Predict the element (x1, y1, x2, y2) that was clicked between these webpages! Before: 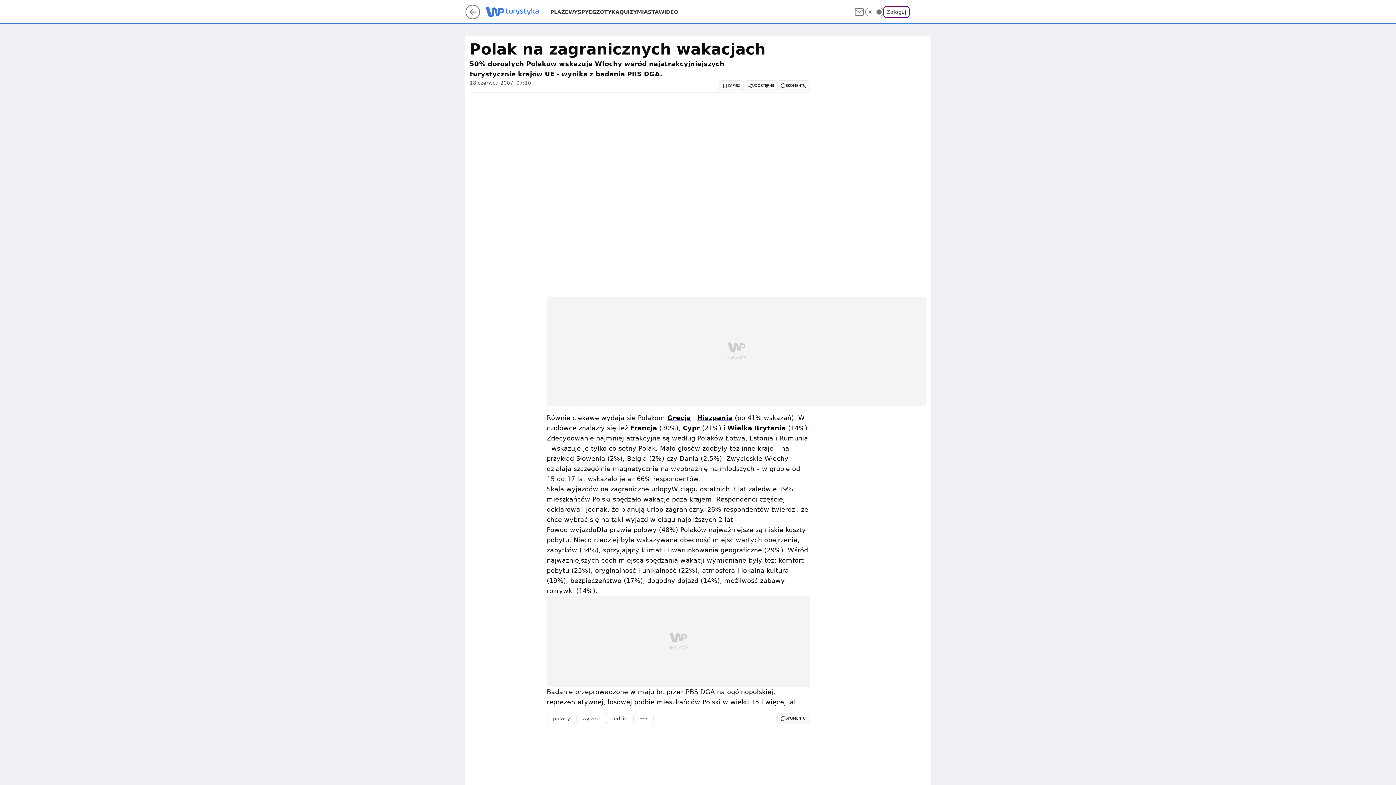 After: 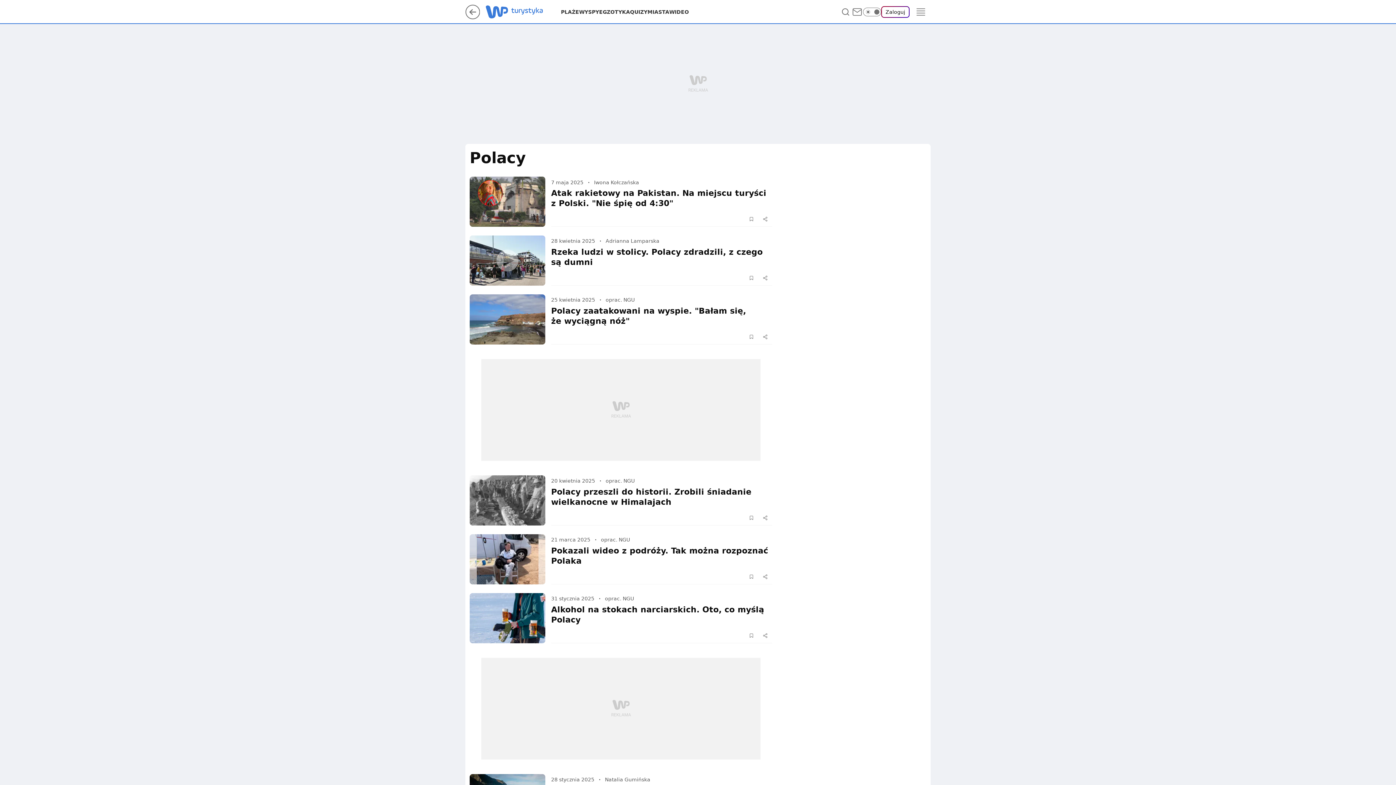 Action: label: polacy bbox: (546, 713, 576, 724)